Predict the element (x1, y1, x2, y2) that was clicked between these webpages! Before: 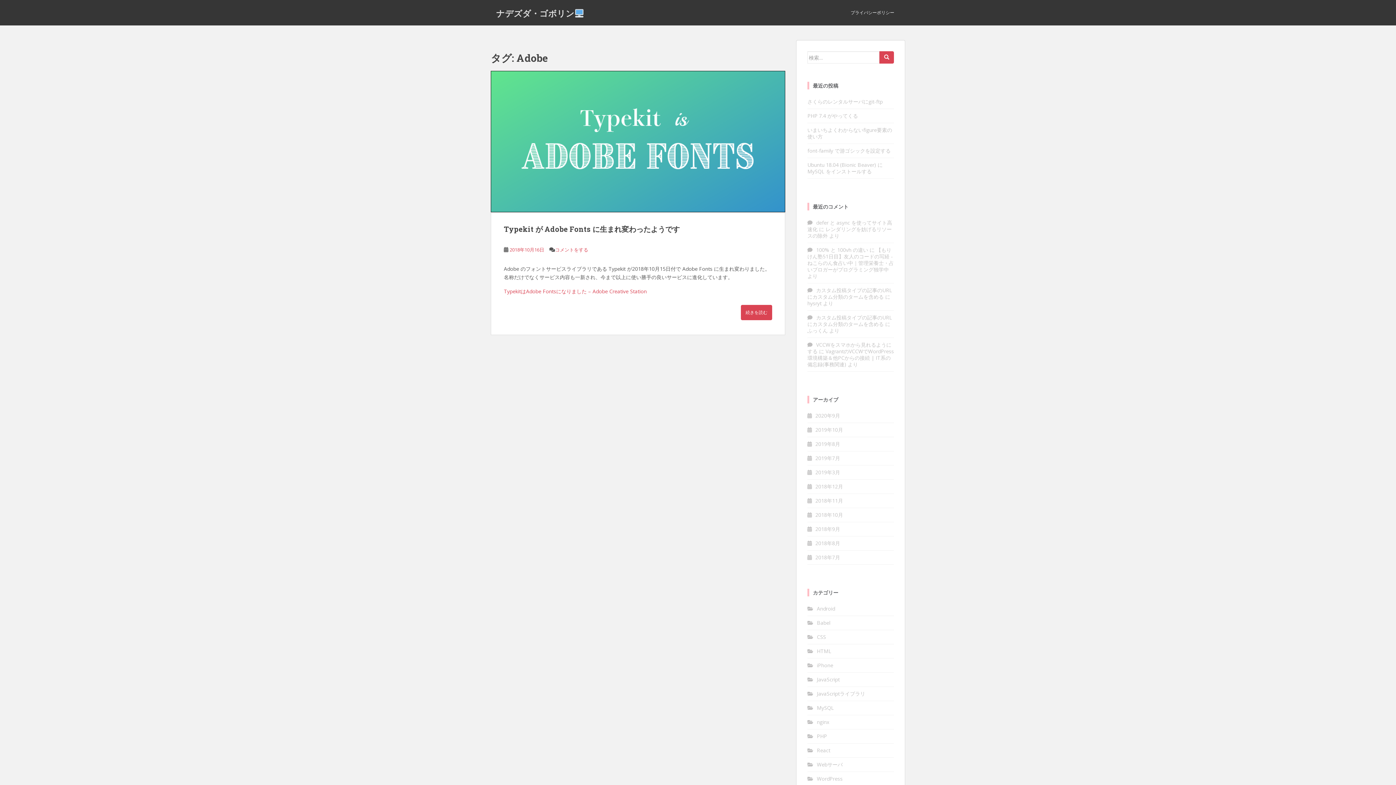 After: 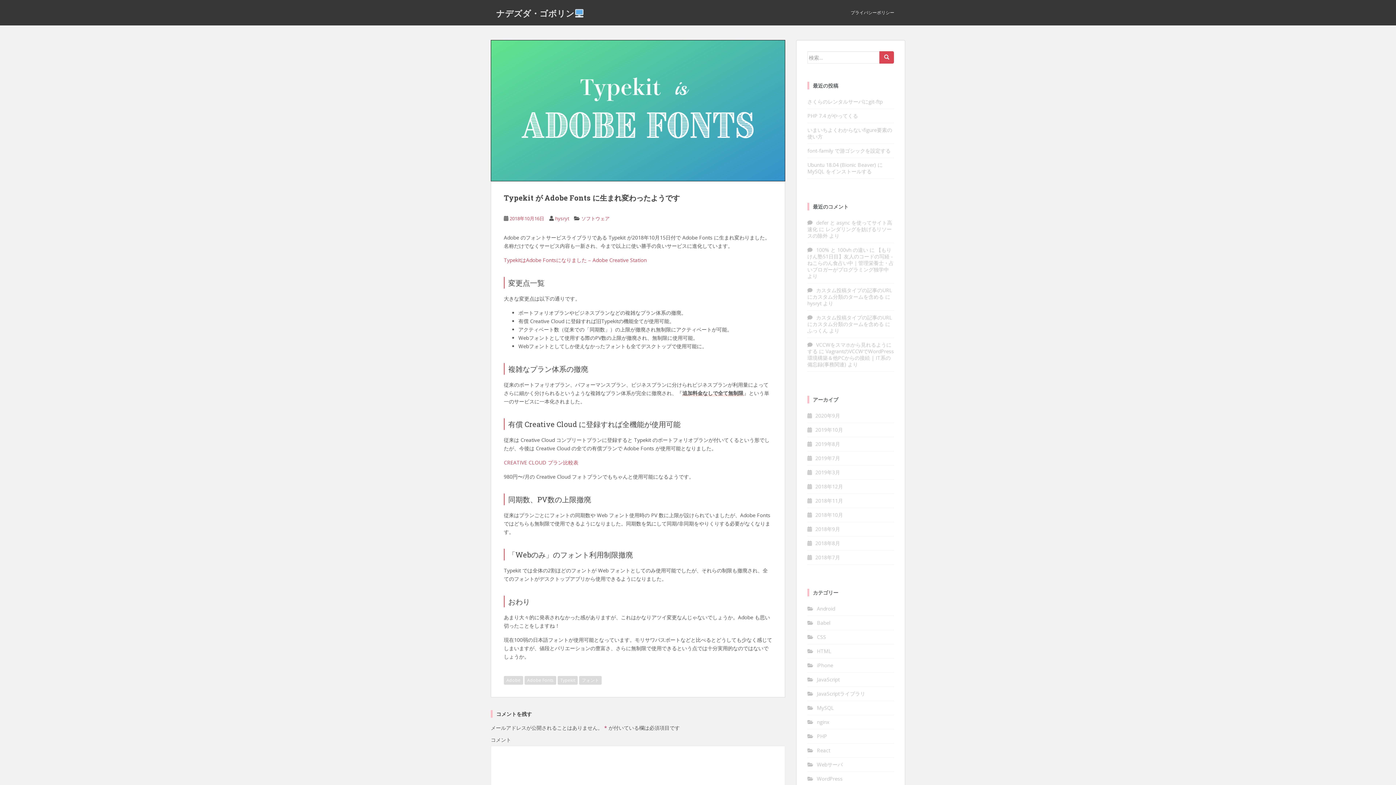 Action: label: 2018年10月16日 bbox: (509, 246, 544, 253)